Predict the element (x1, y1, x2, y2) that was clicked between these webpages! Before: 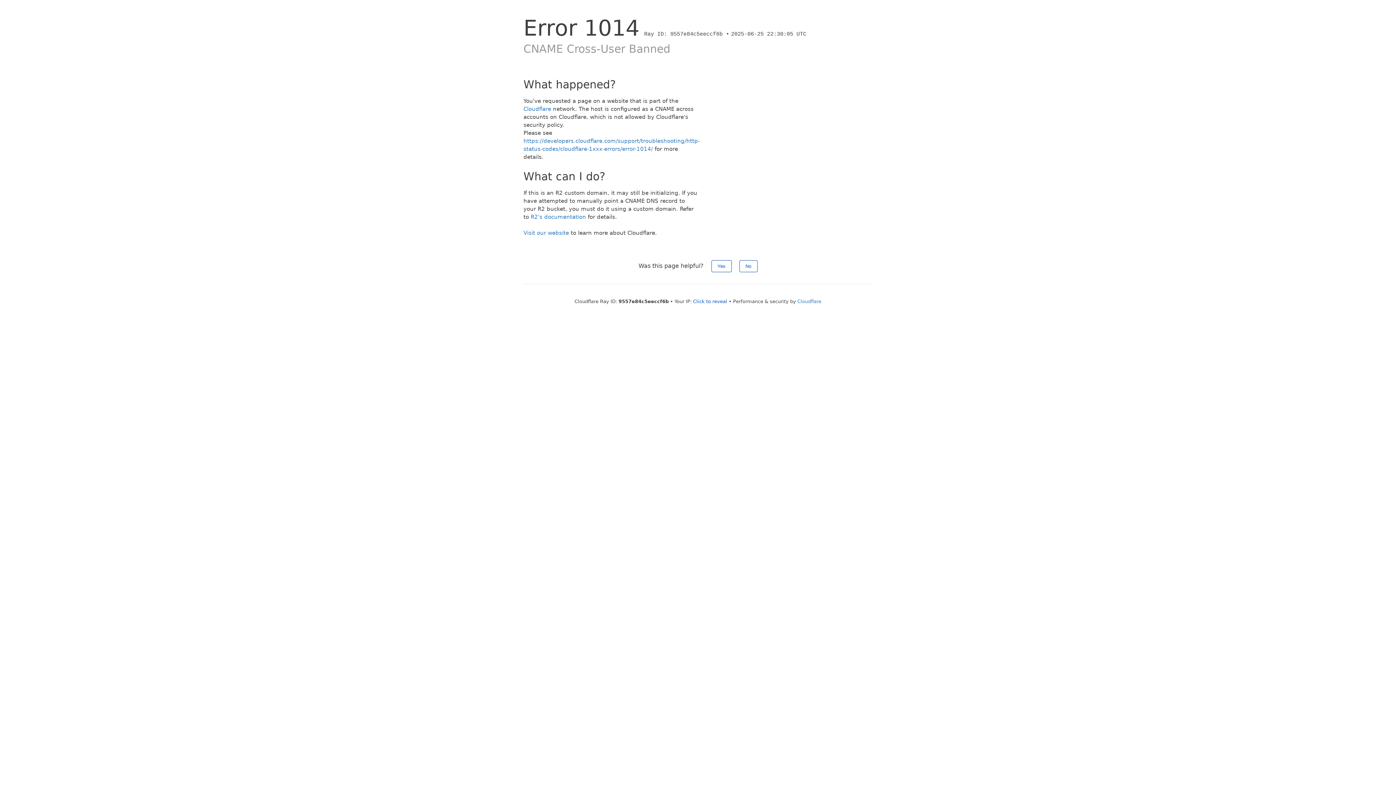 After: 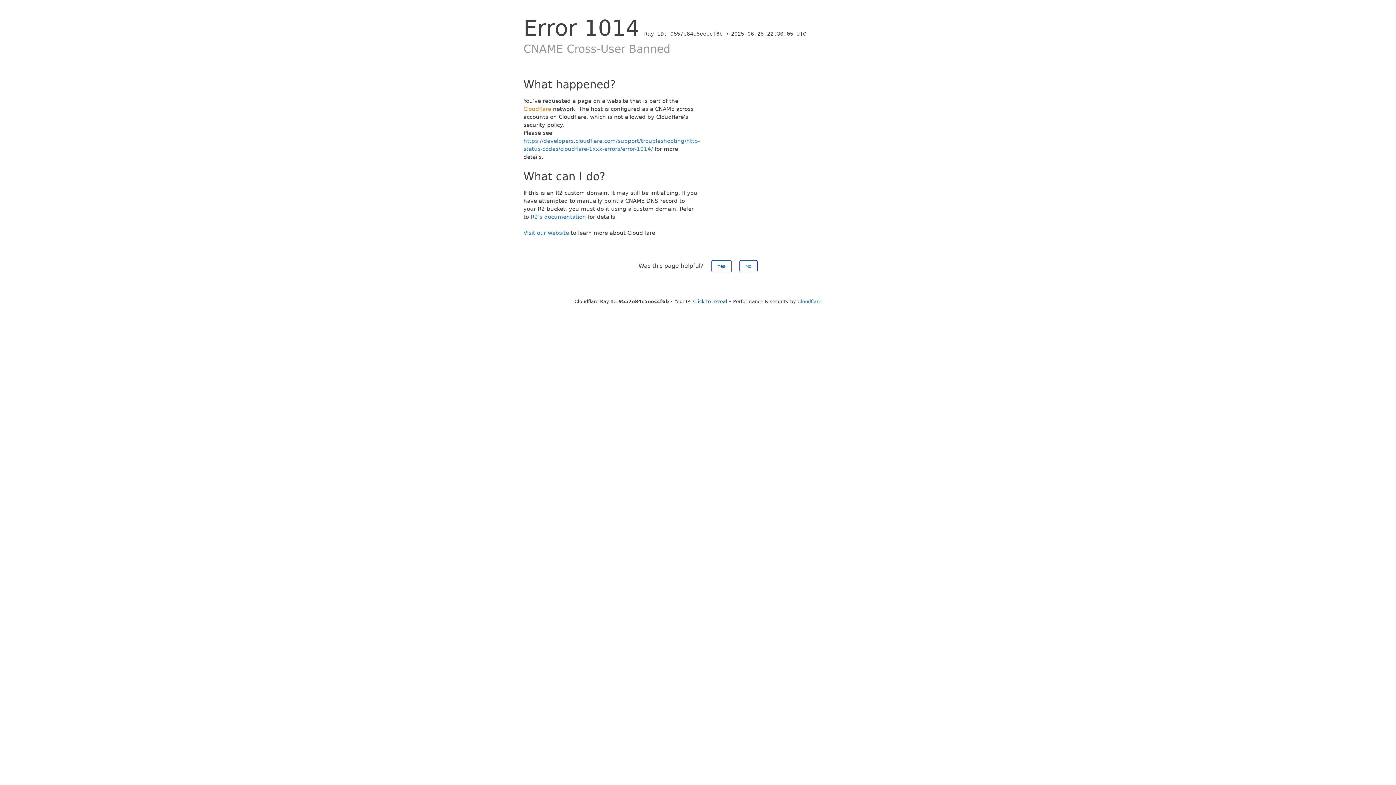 Action: label: Cloudflare bbox: (523, 105, 551, 112)